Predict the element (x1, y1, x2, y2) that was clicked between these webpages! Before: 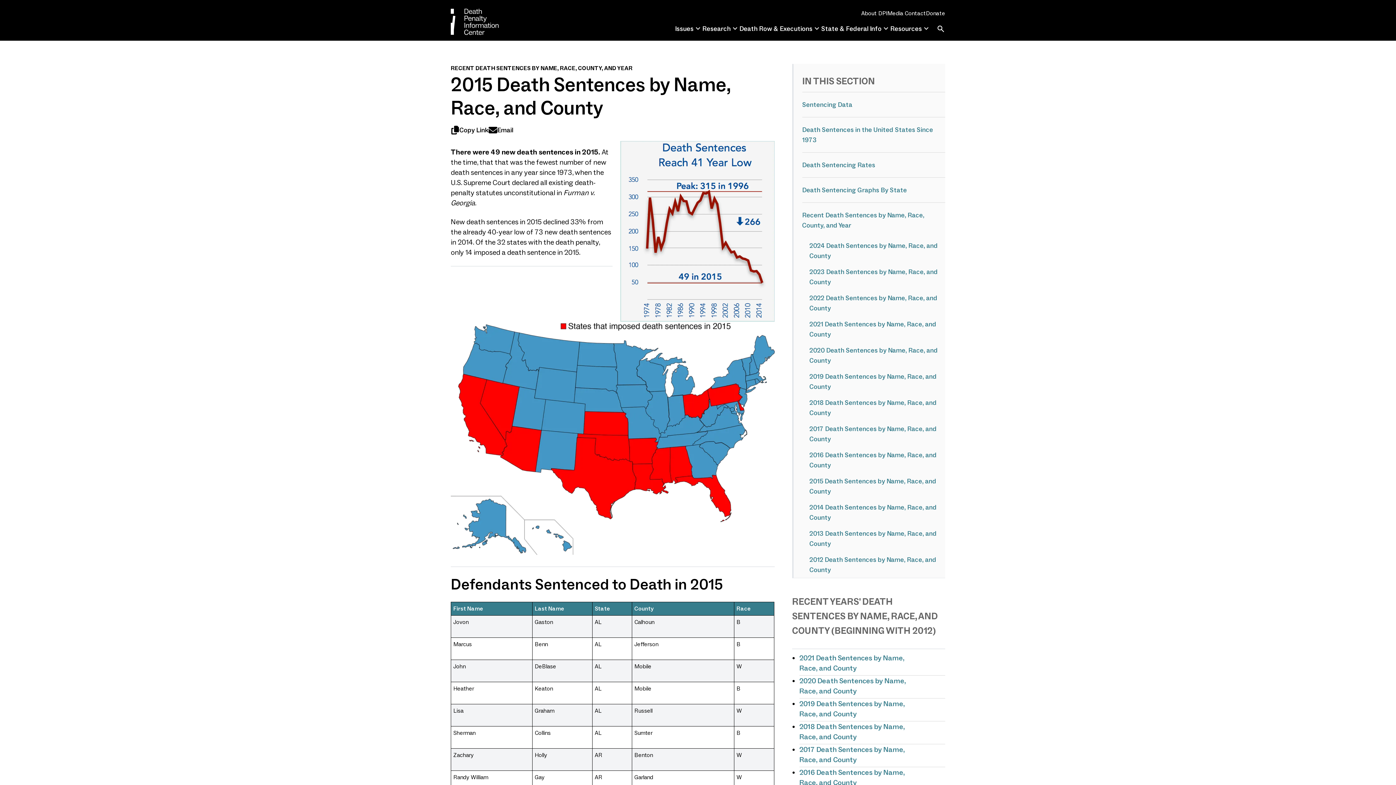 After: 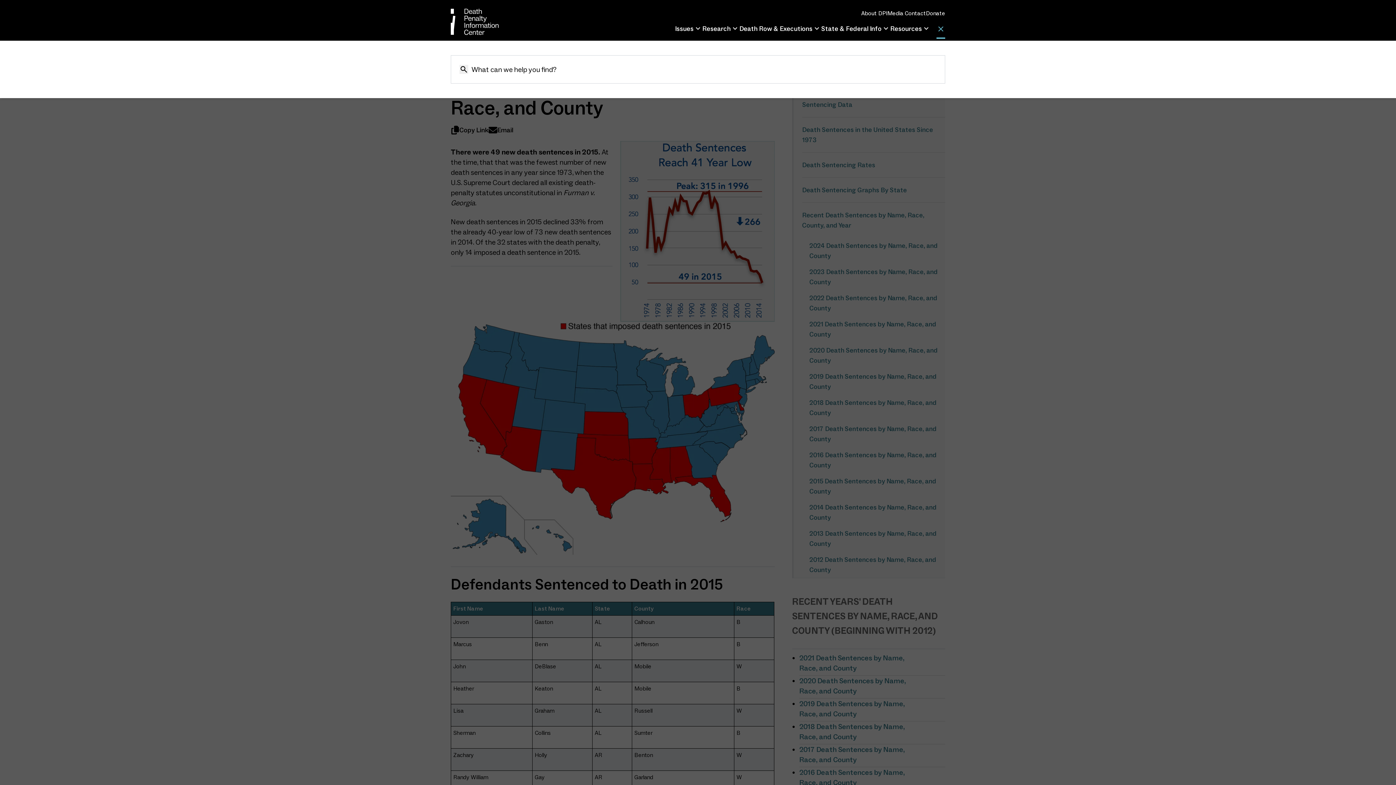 Action: bbox: (932, 20, 949, 37)